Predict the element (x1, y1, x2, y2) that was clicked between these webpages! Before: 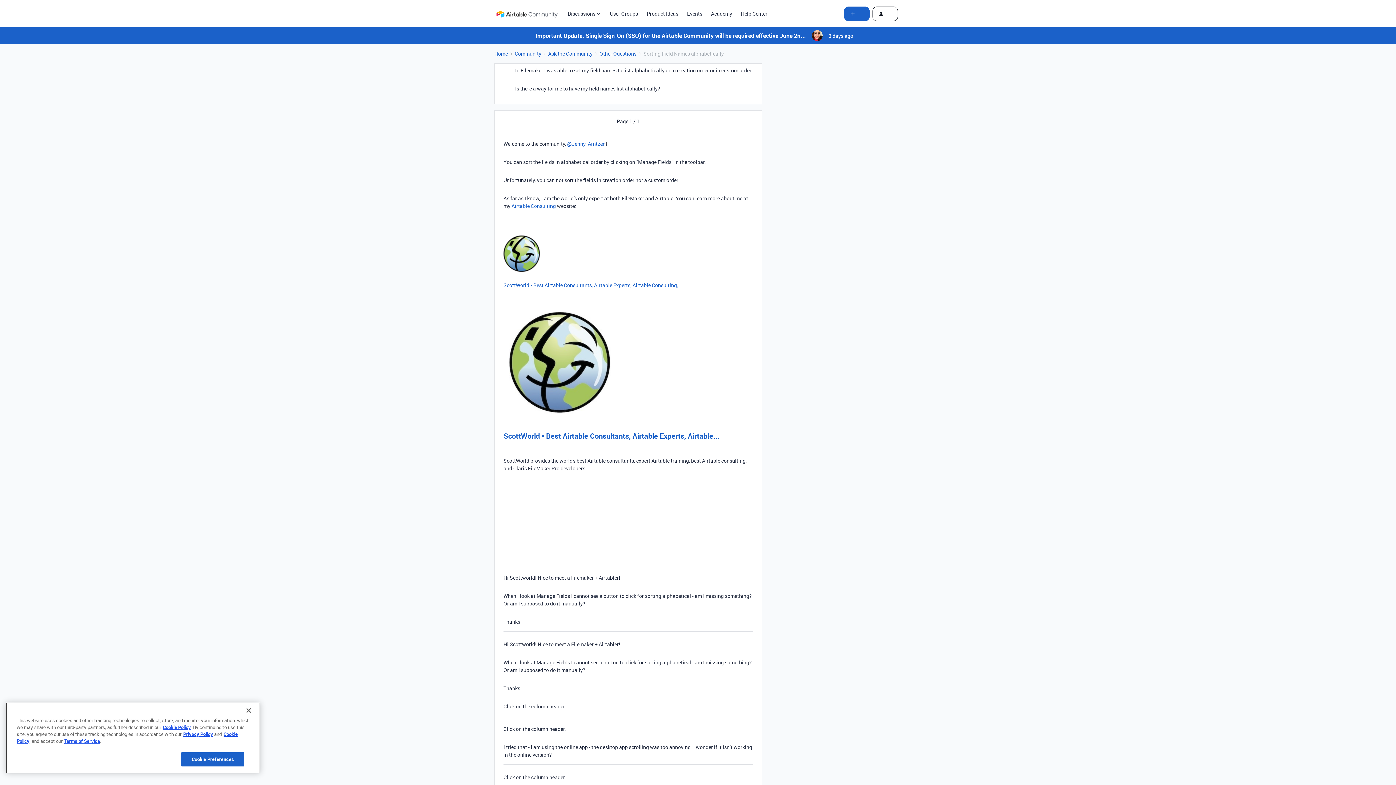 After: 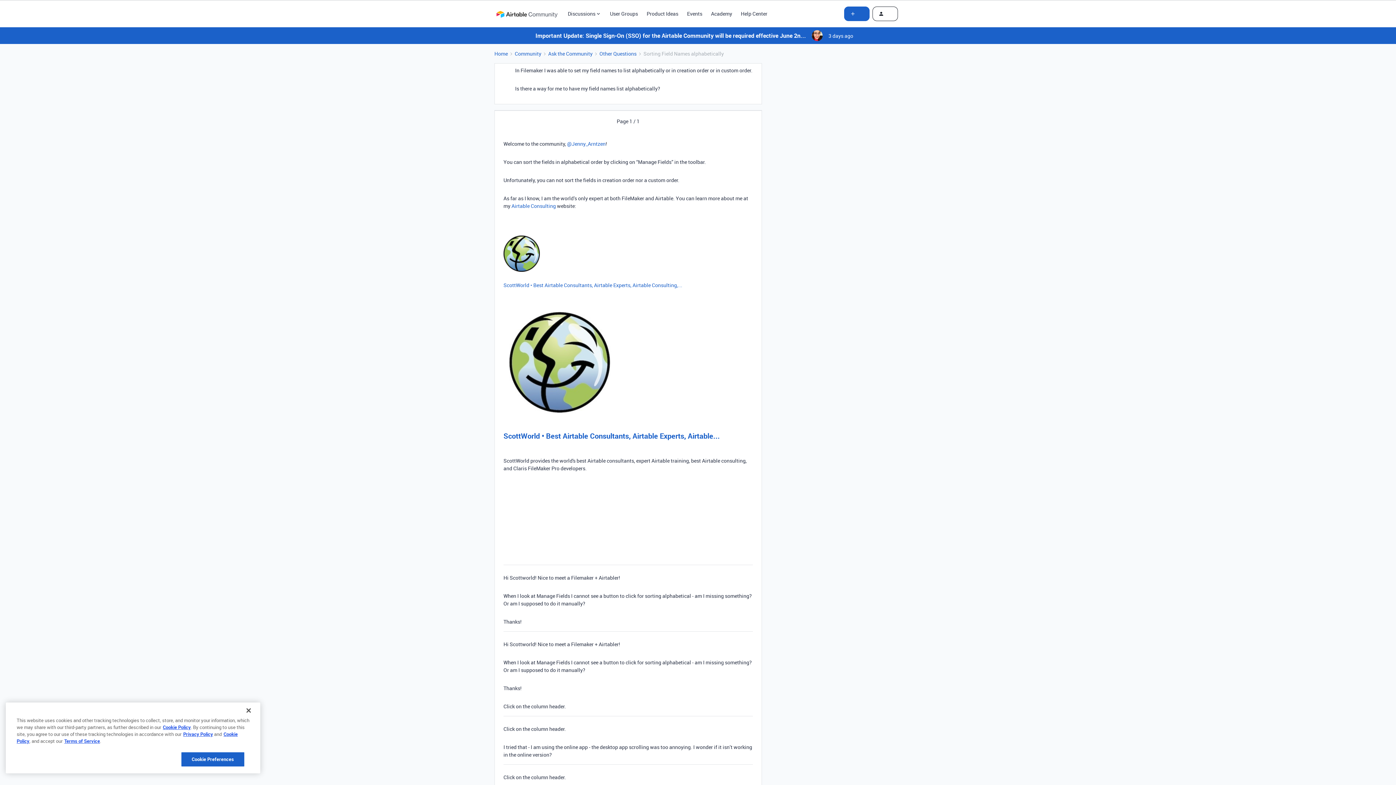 Action: label: ScottWorld • Best Airtable Consultants, Airtable Experts, Airtable Consulting,... bbox: (503, 281, 682, 288)